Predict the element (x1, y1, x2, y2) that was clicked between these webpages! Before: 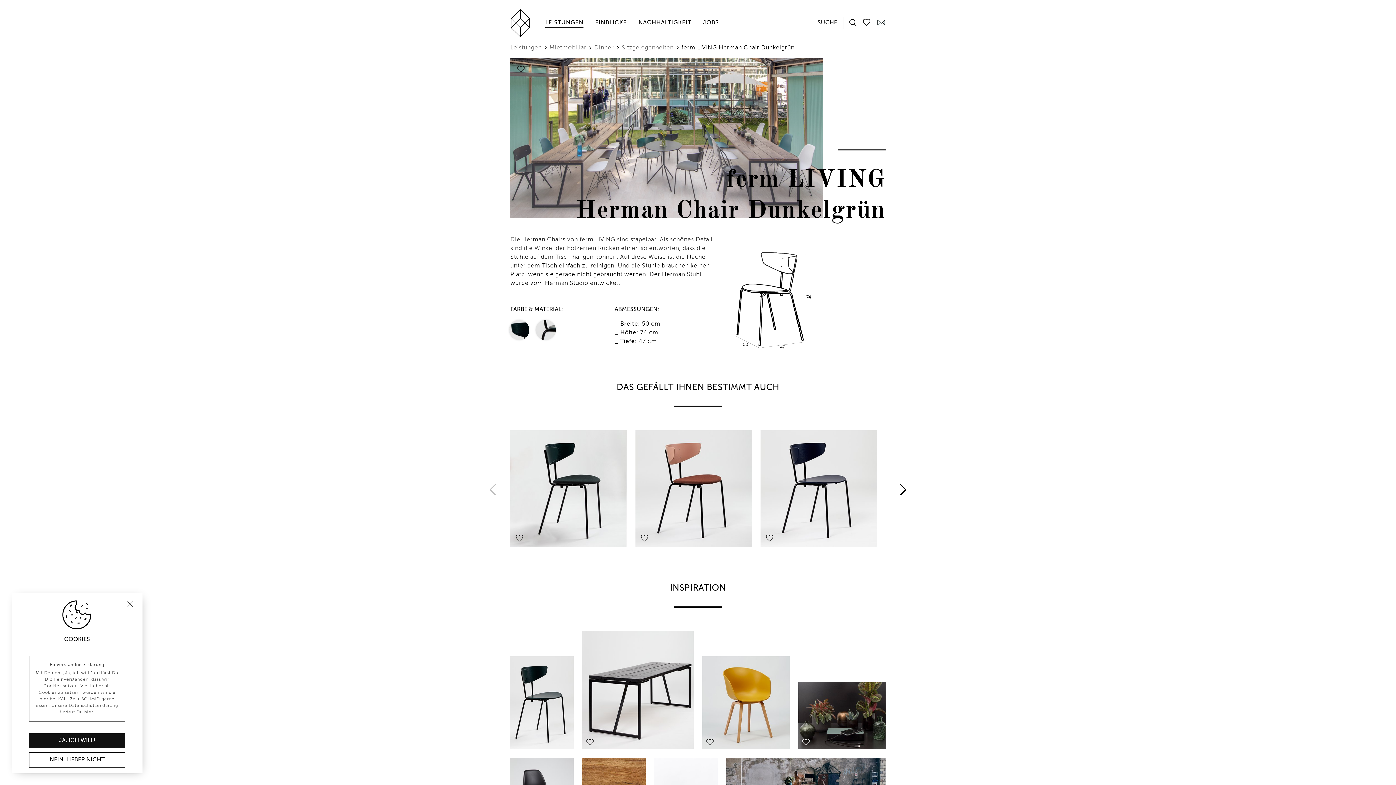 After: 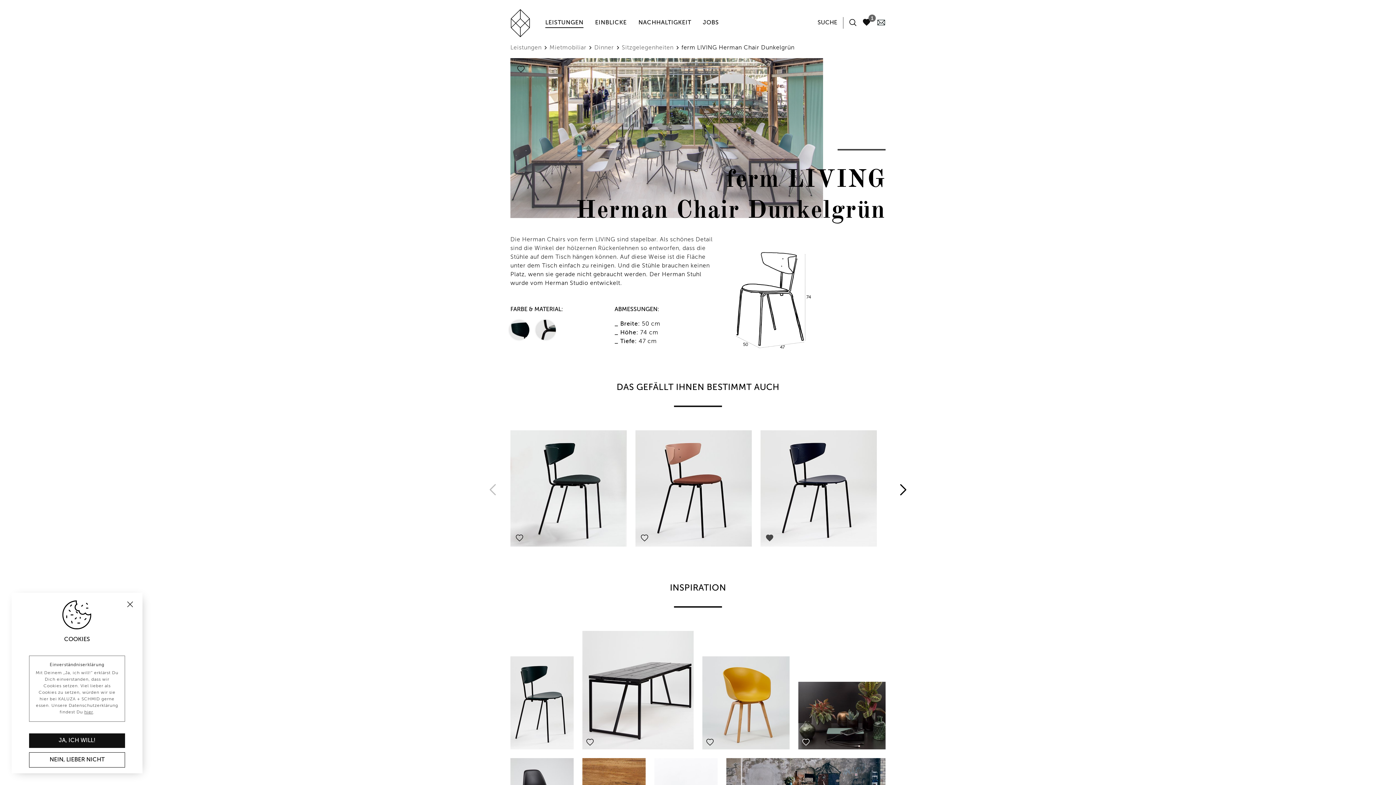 Action: bbox: (763, 531, 776, 544)